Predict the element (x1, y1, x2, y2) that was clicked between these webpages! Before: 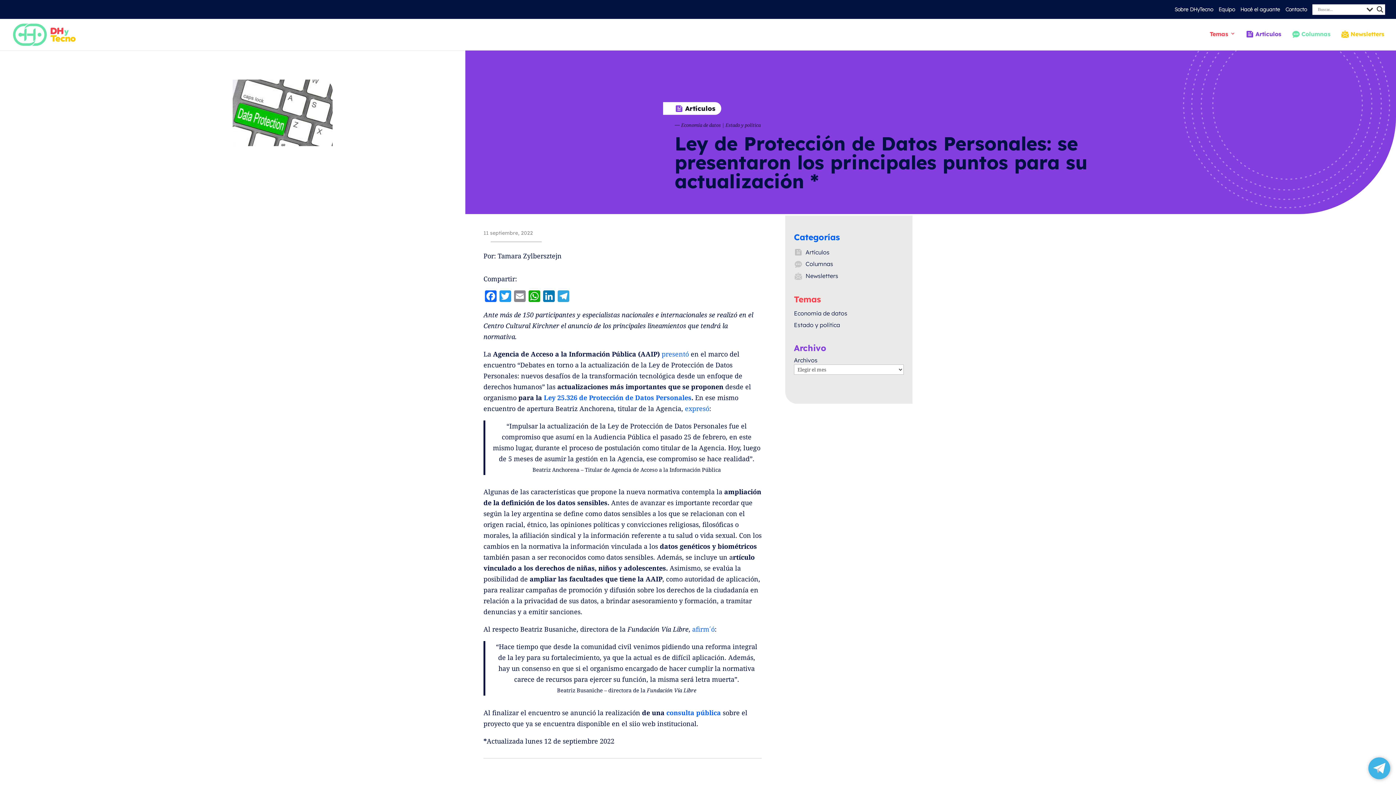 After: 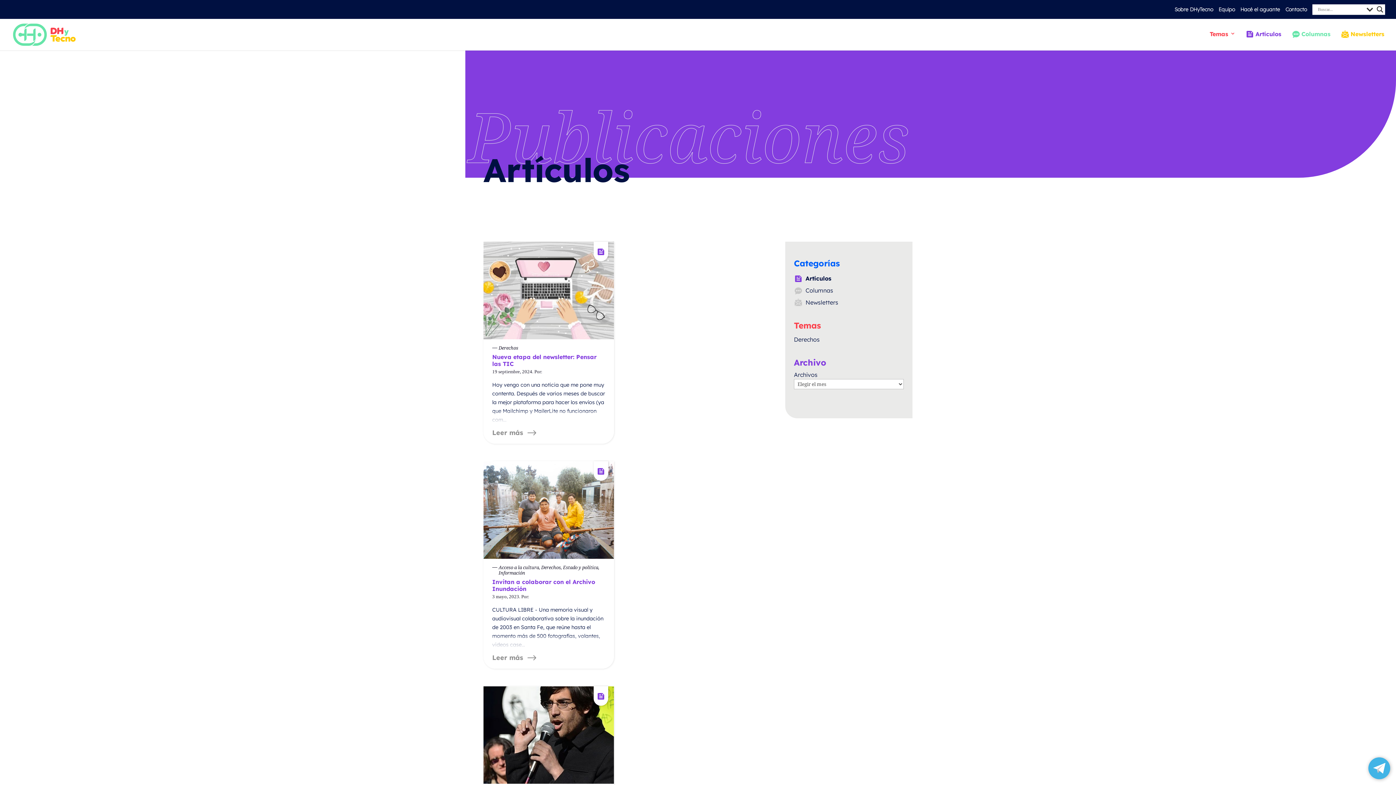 Action: bbox: (1245, 30, 1281, 50) label: Artículos